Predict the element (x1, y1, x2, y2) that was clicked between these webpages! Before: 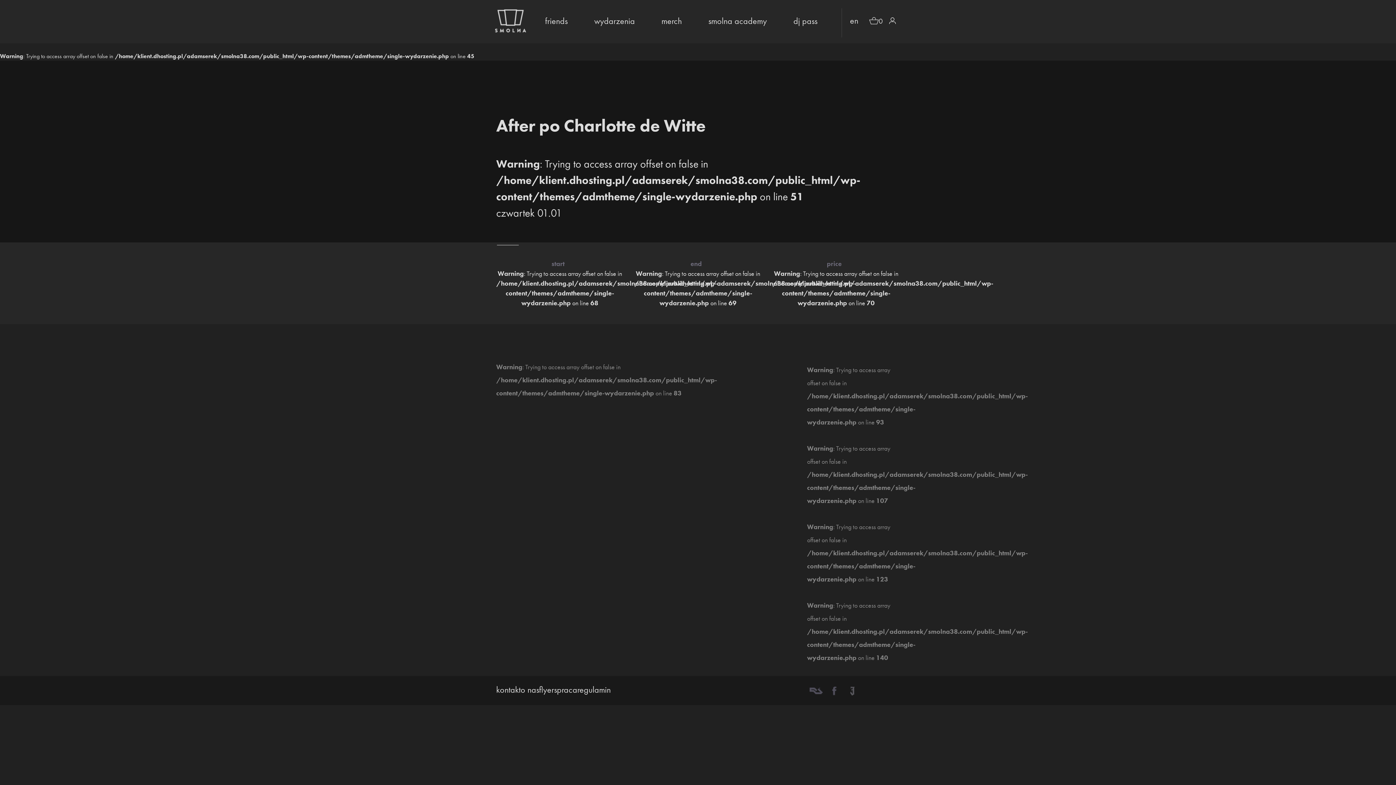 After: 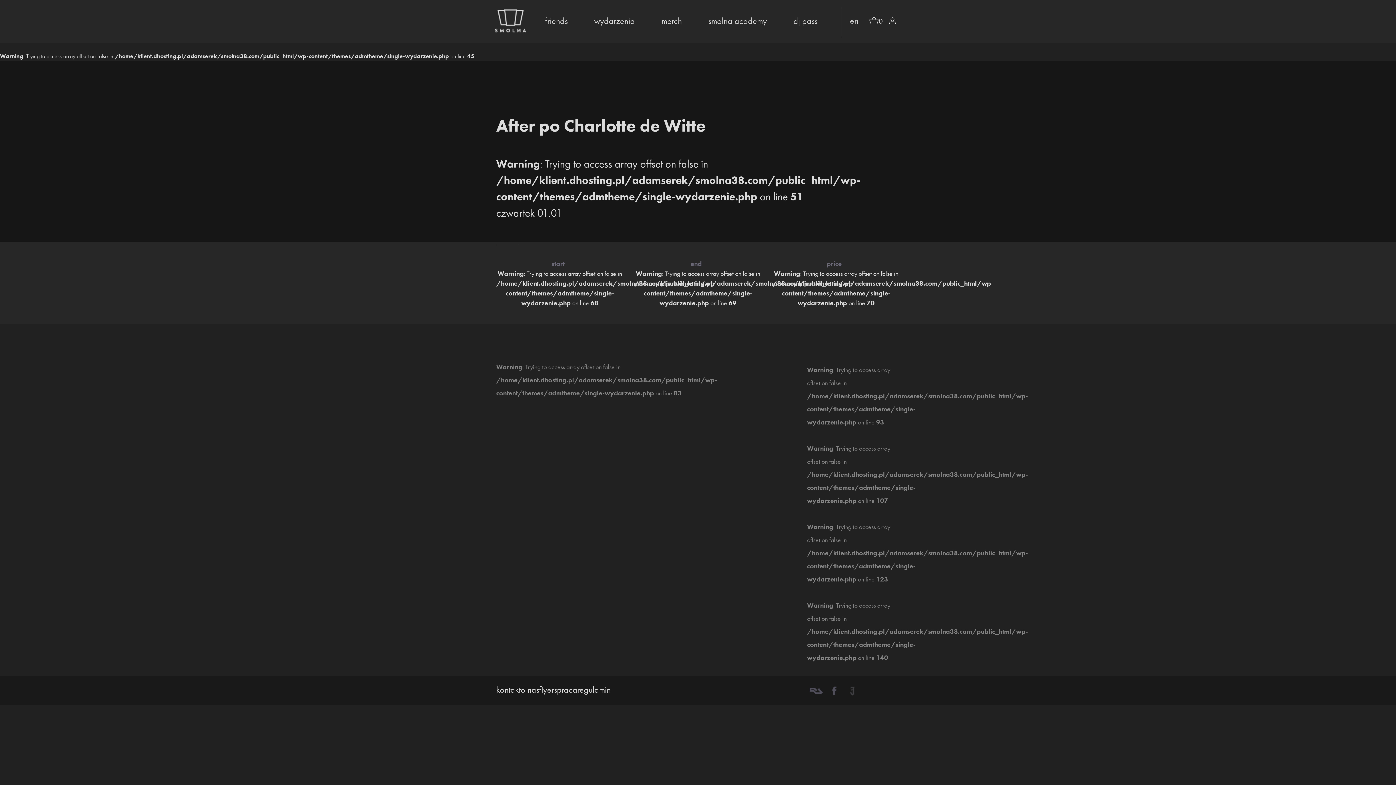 Action: bbox: (843, 683, 861, 698)